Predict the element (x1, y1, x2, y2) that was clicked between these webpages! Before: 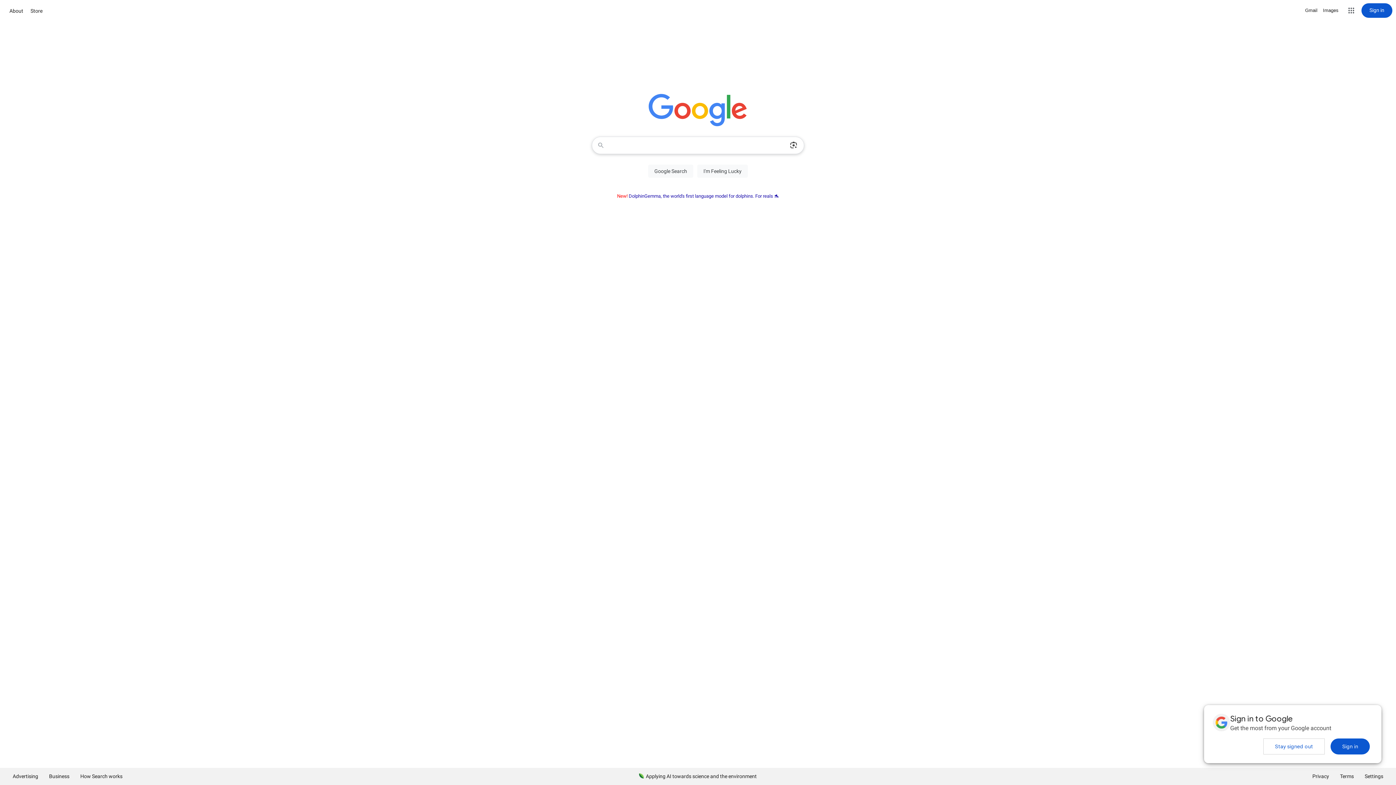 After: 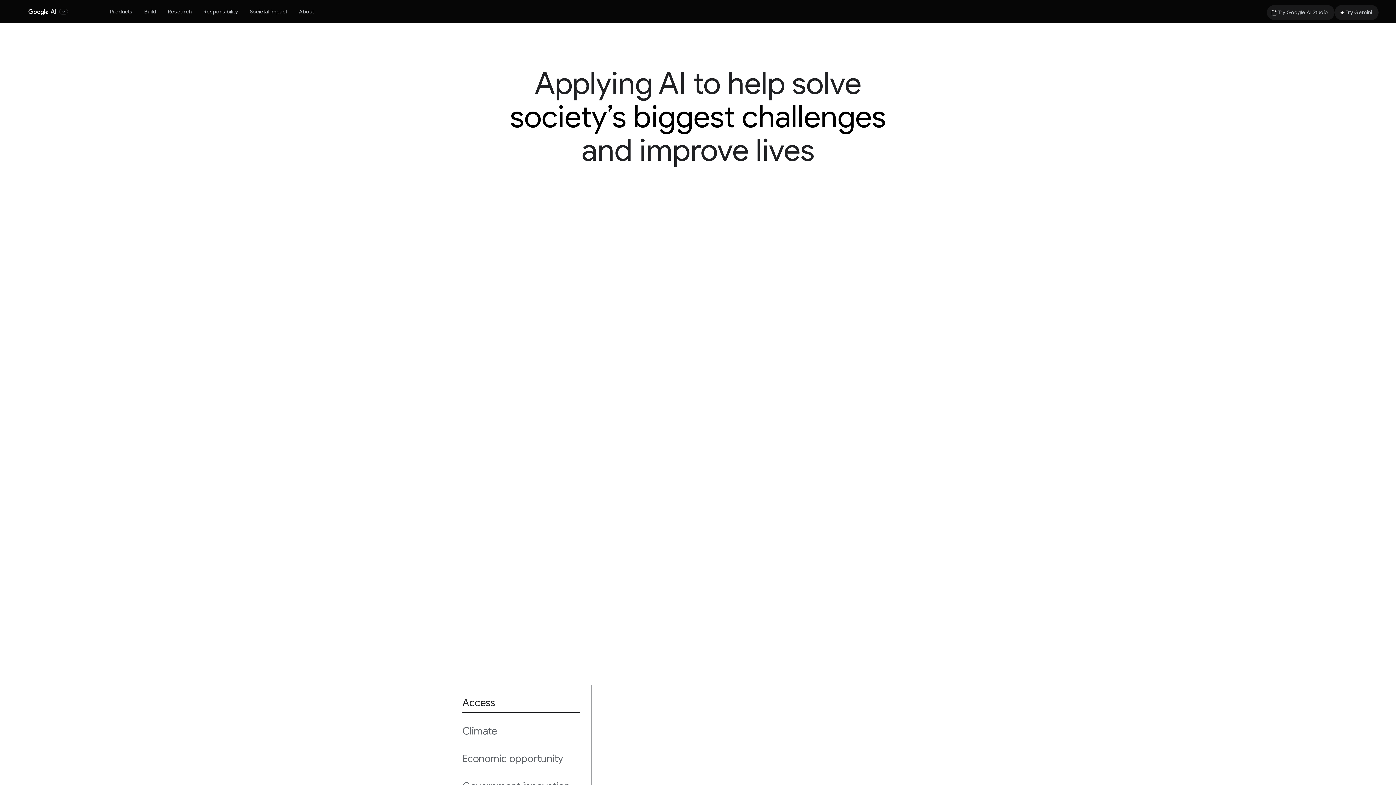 Action: label: Applying AI towards science and the environment bbox: (633, 768, 762, 785)